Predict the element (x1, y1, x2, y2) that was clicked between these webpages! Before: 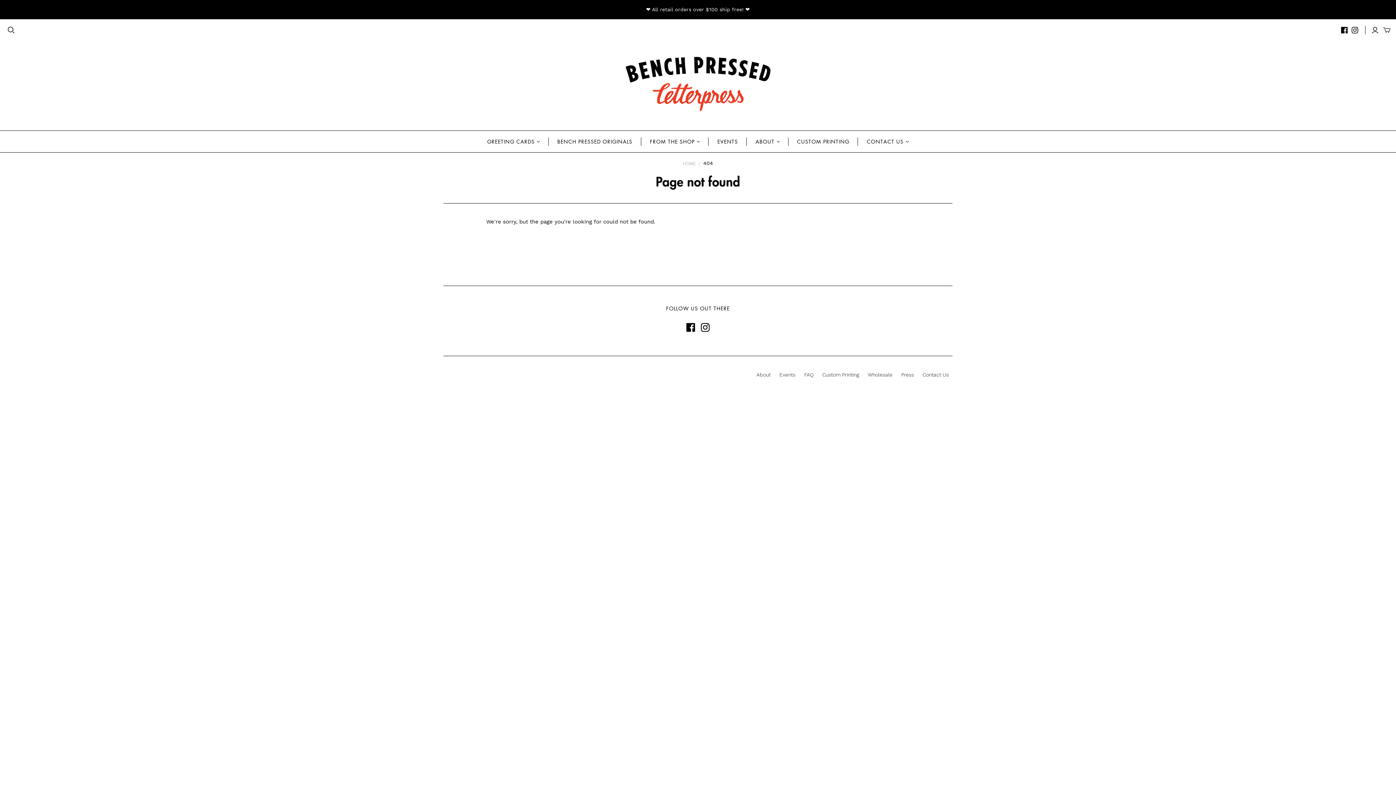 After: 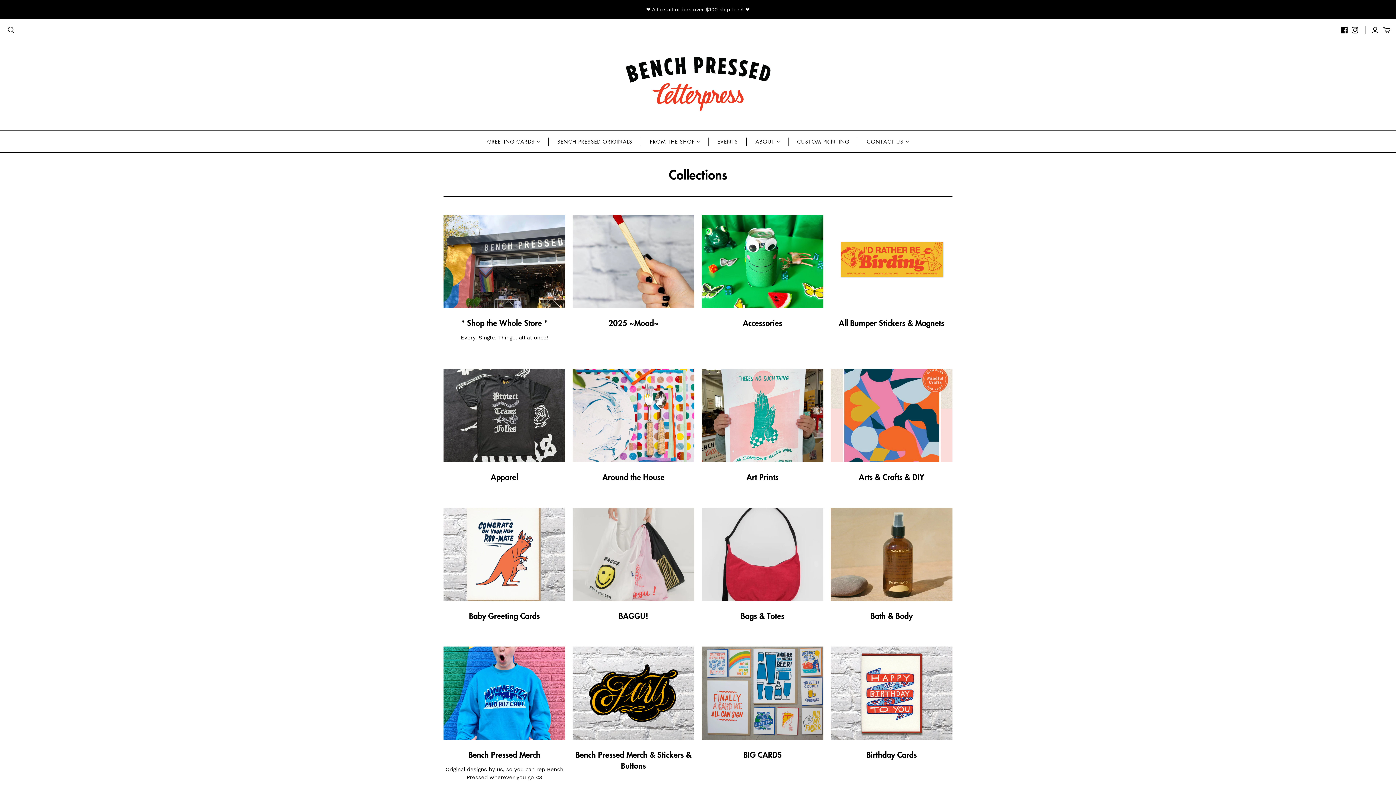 Action: label: FROM THE SHOP bbox: (641, 131, 708, 152)